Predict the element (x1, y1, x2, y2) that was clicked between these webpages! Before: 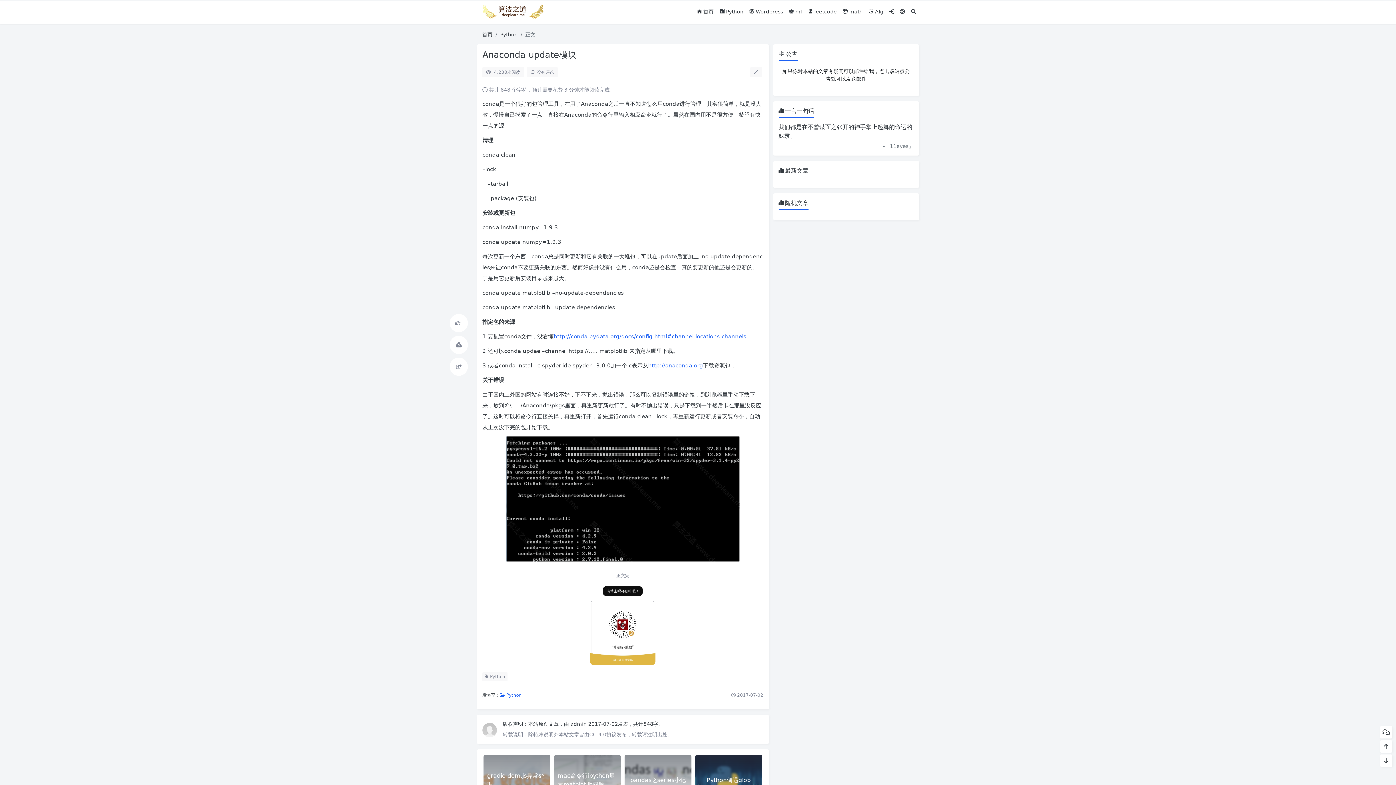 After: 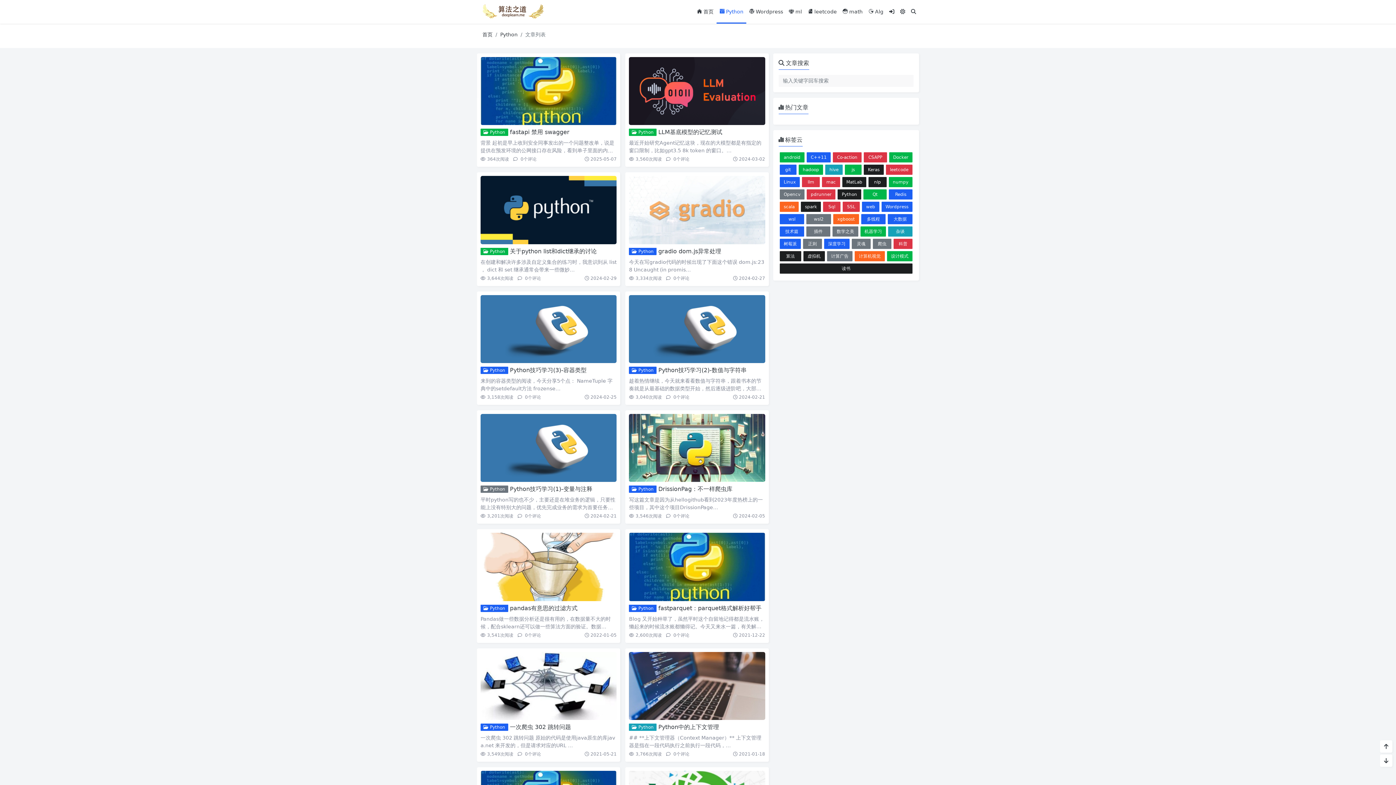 Action: bbox: (716, 0, 746, 23) label:  Python